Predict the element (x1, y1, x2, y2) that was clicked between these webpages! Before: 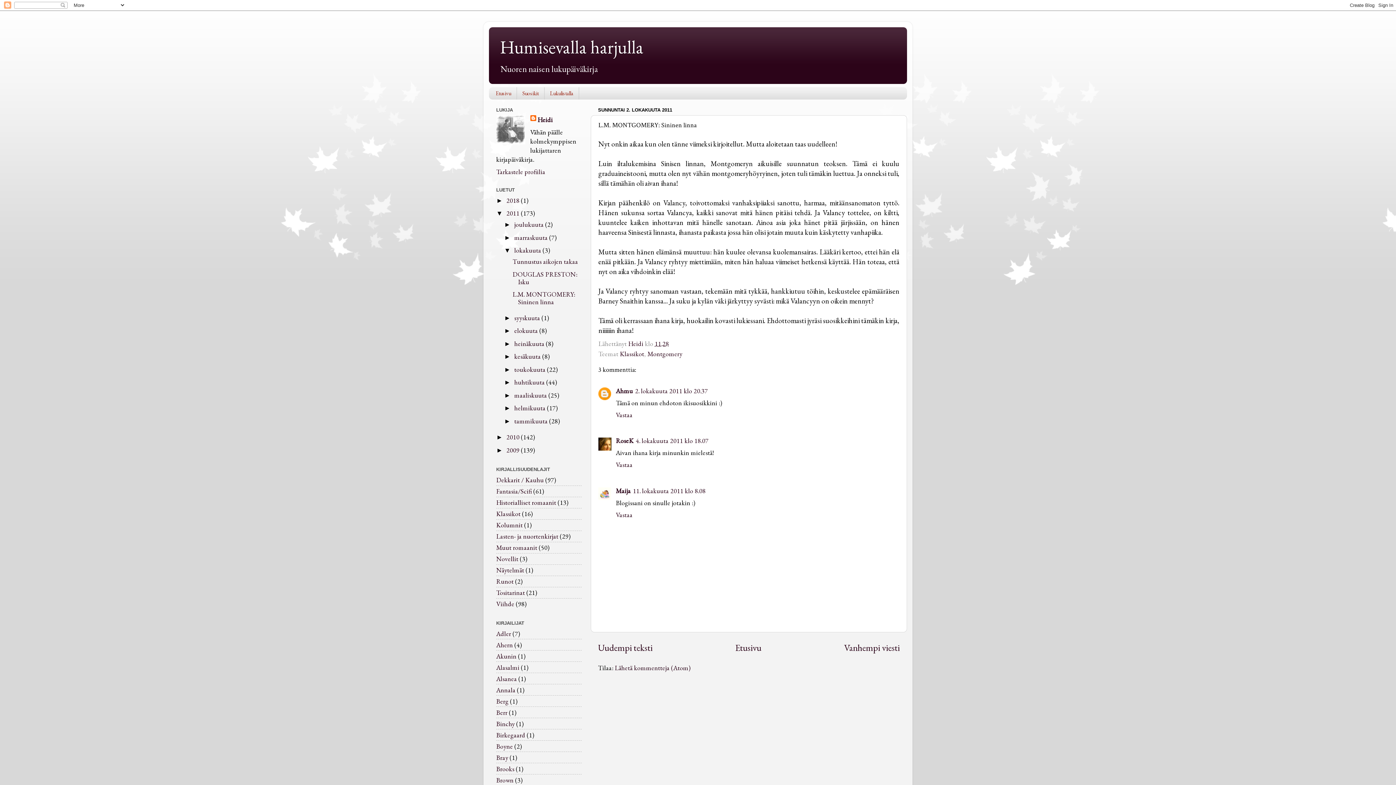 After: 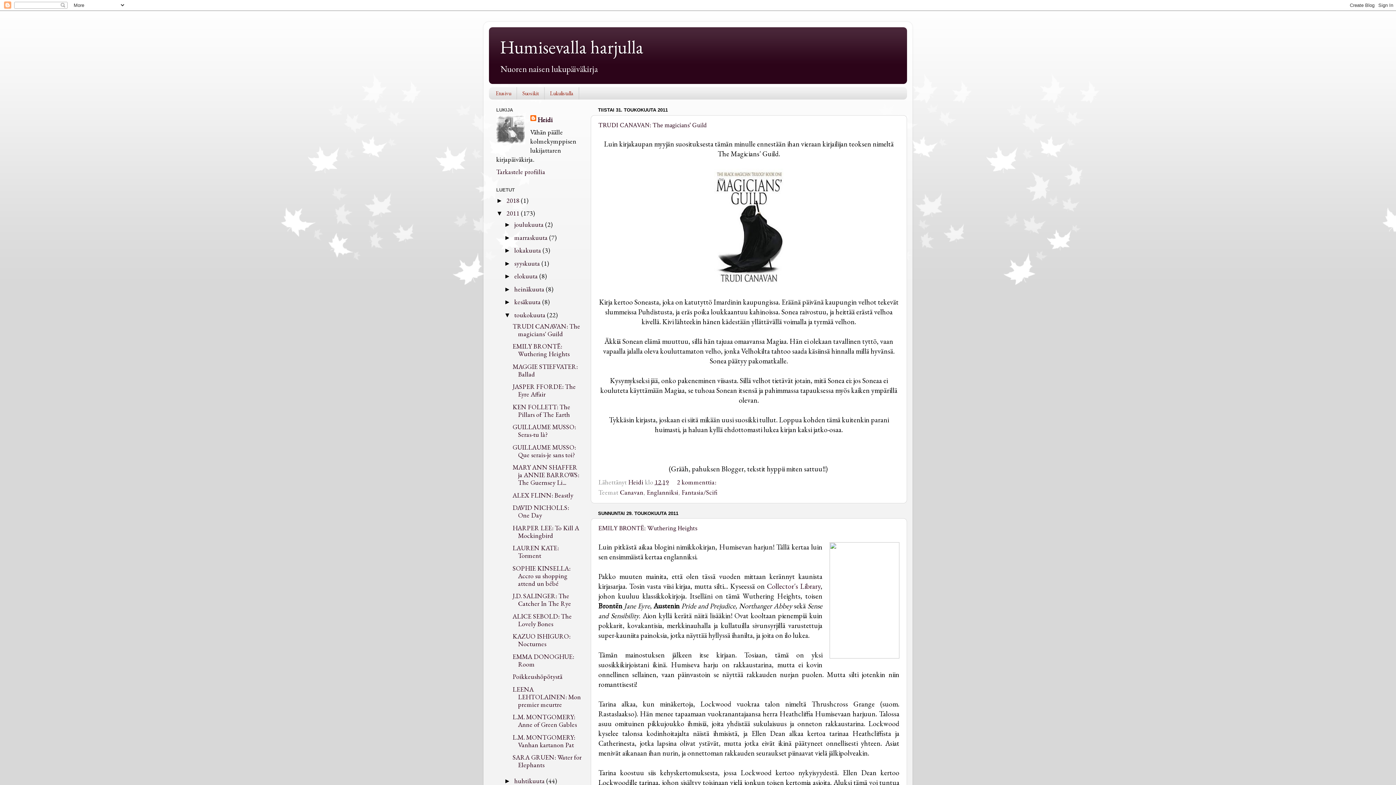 Action: bbox: (514, 365, 547, 373) label: toukokuuta 